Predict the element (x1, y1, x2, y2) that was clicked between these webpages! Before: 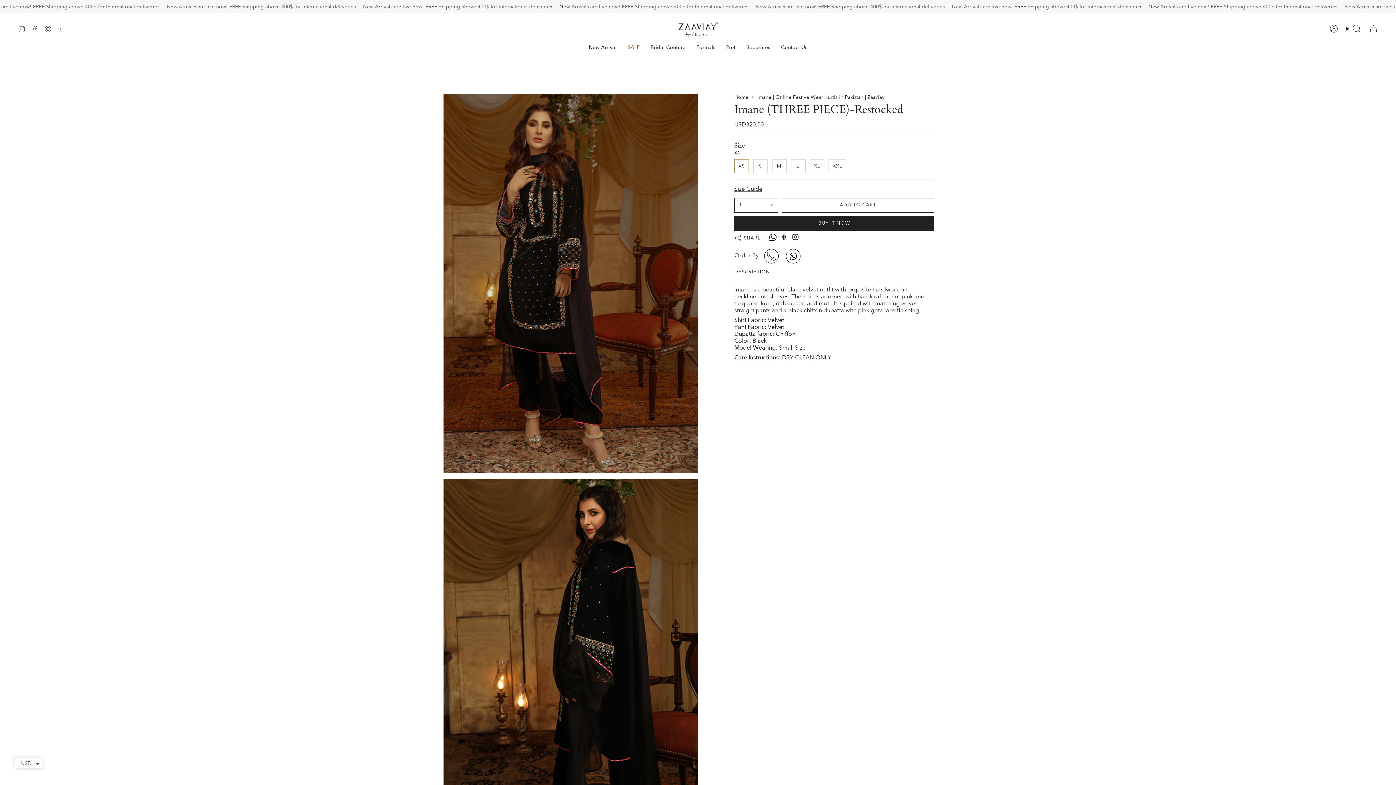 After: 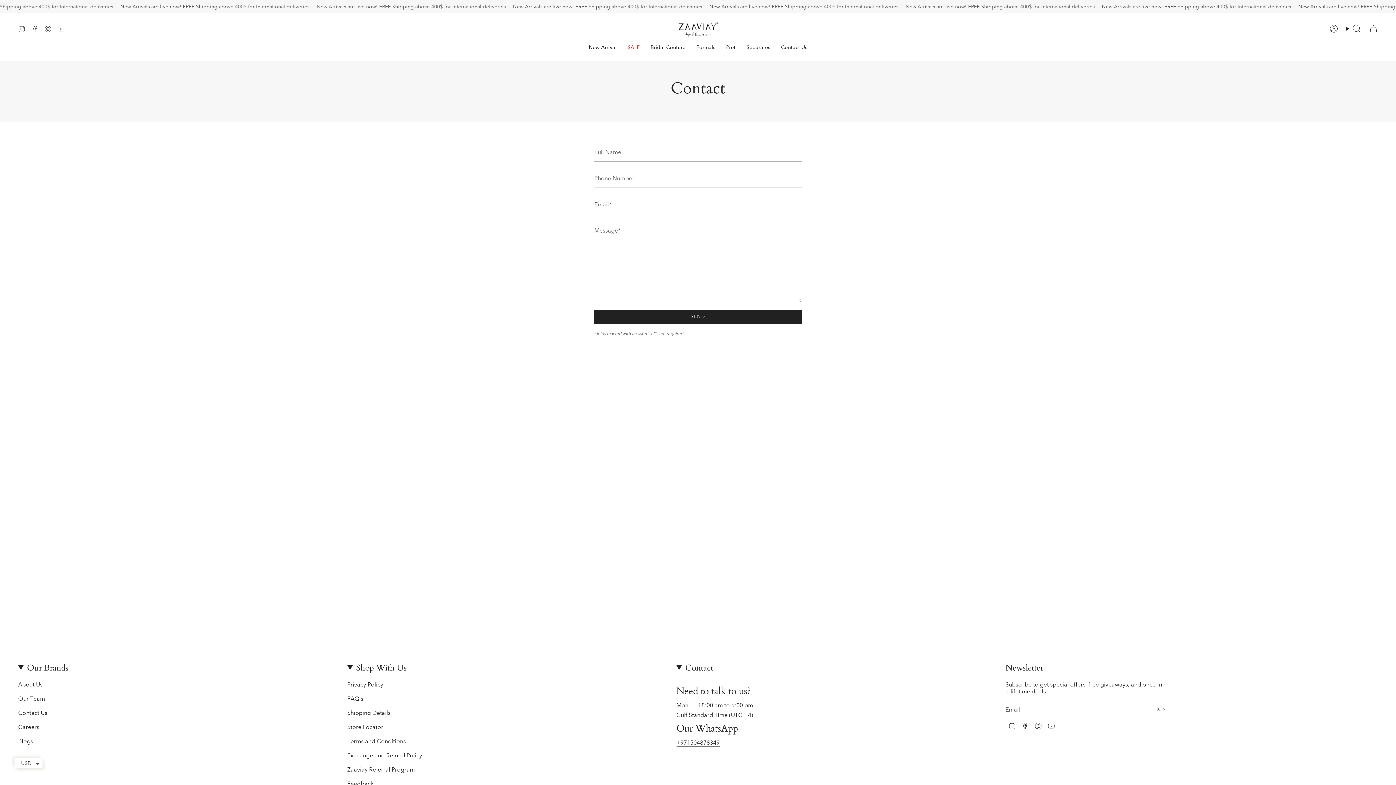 Action: label: Contact Us bbox: (775, 39, 812, 55)